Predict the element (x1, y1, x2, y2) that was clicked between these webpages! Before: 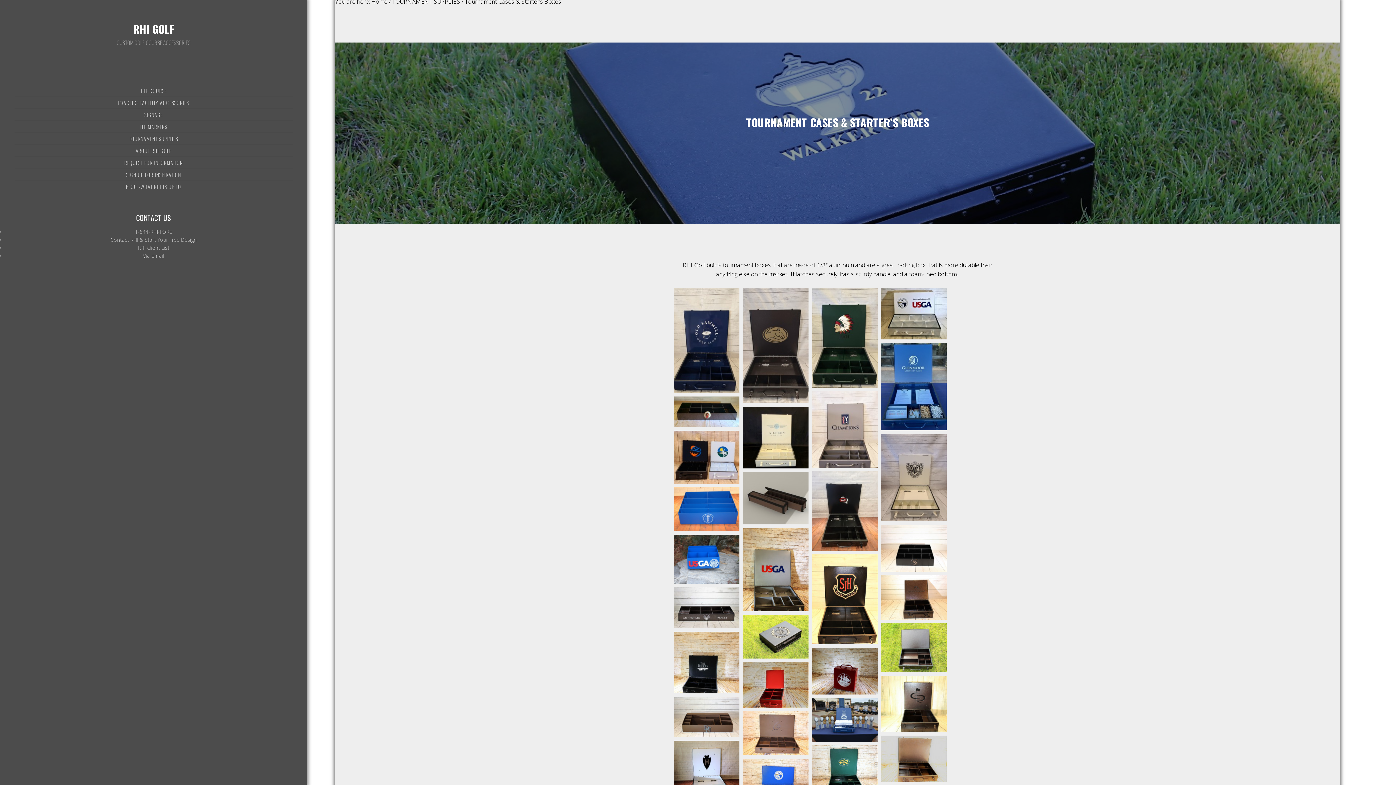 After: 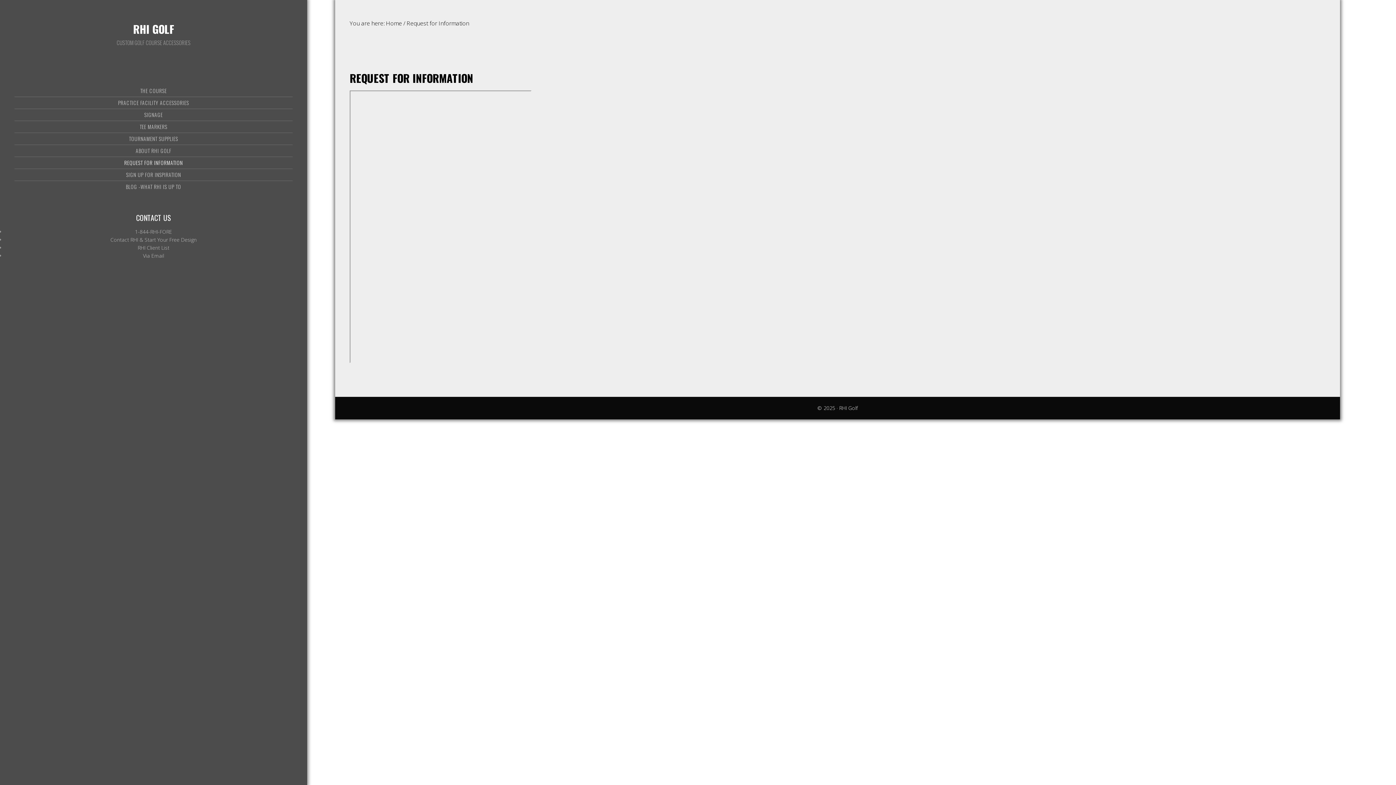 Action: bbox: (14, 157, 292, 169) label: REQUEST FOR INFORMATION